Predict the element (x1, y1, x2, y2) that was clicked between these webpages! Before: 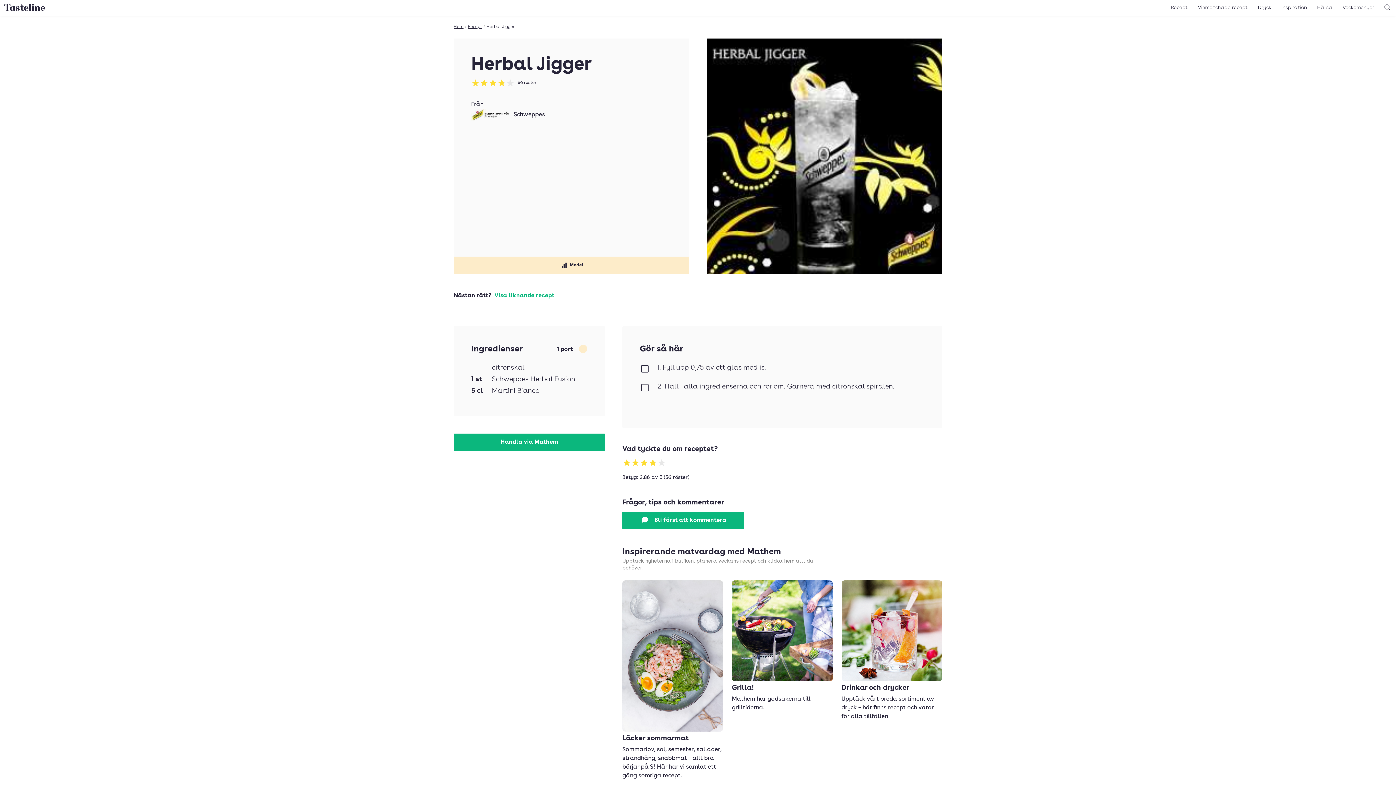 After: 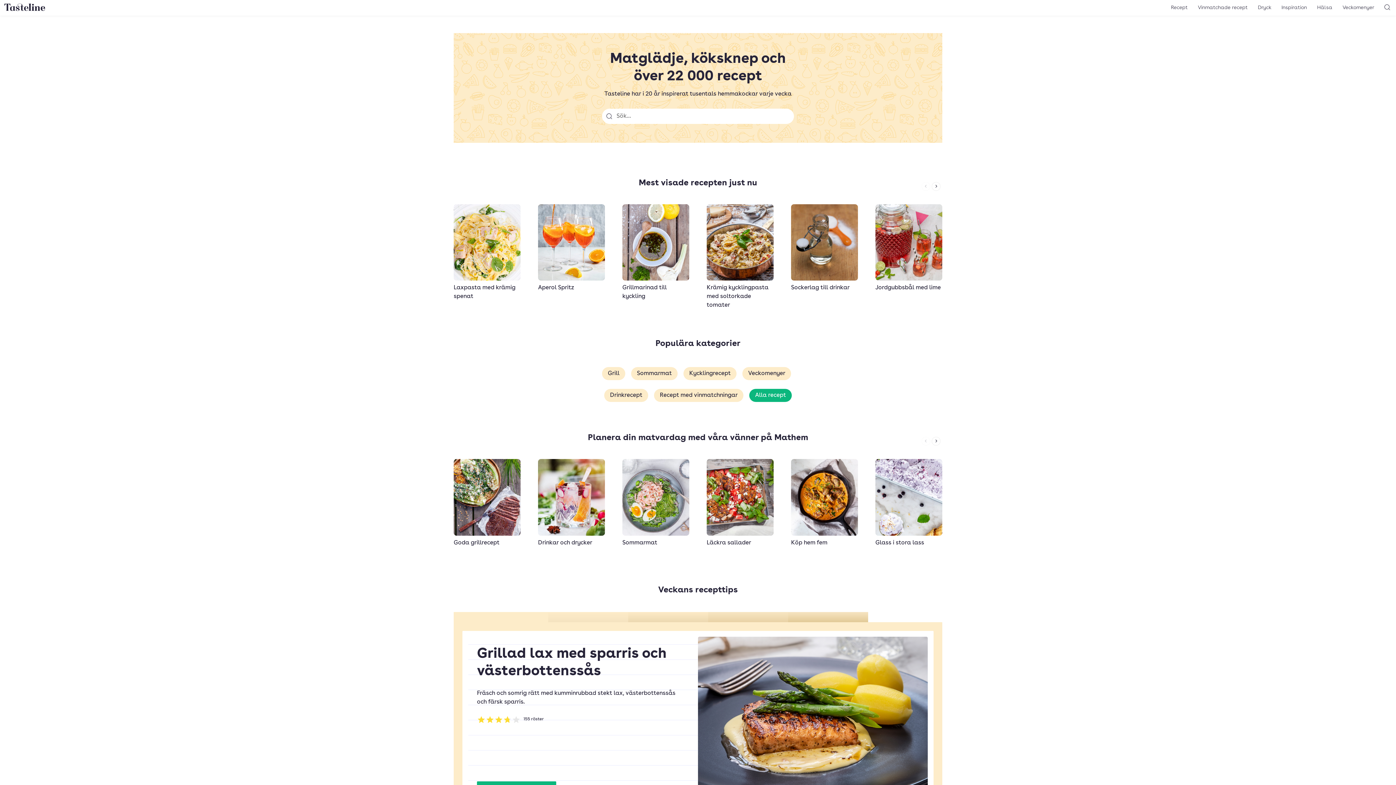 Action: label: Till Tastelines startsida bbox: (4, 3, 45, 12)